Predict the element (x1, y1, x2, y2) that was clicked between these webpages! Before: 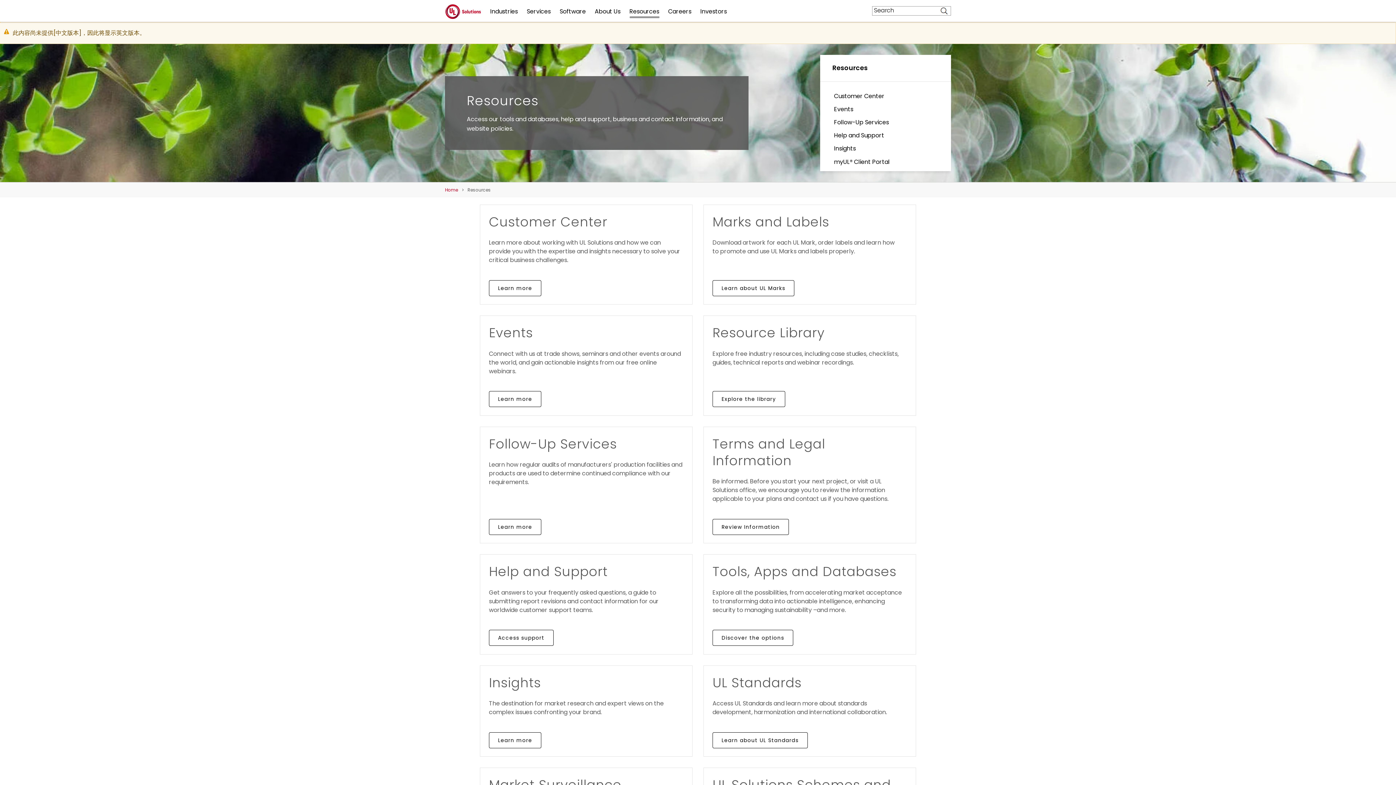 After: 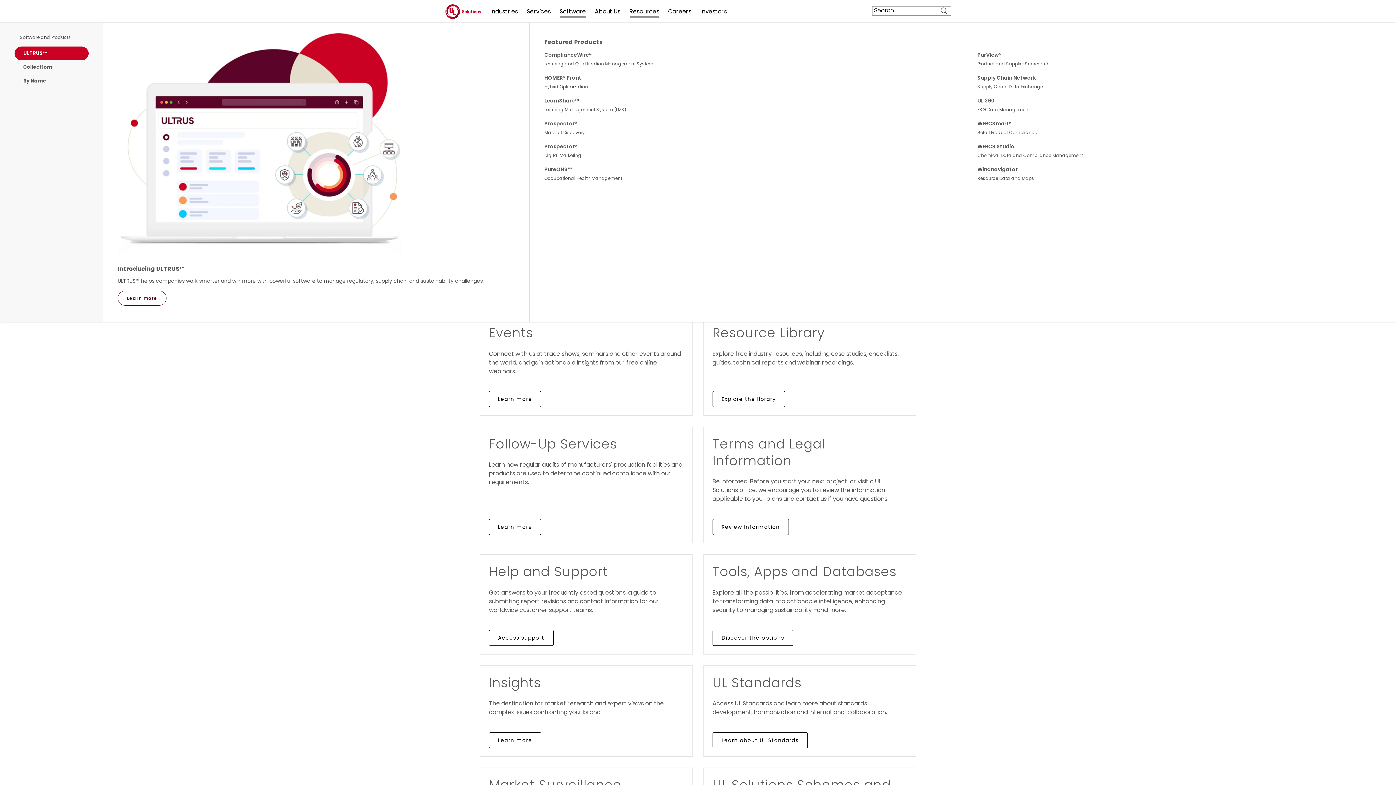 Action: bbox: (559, 6, 586, 16) label: Software